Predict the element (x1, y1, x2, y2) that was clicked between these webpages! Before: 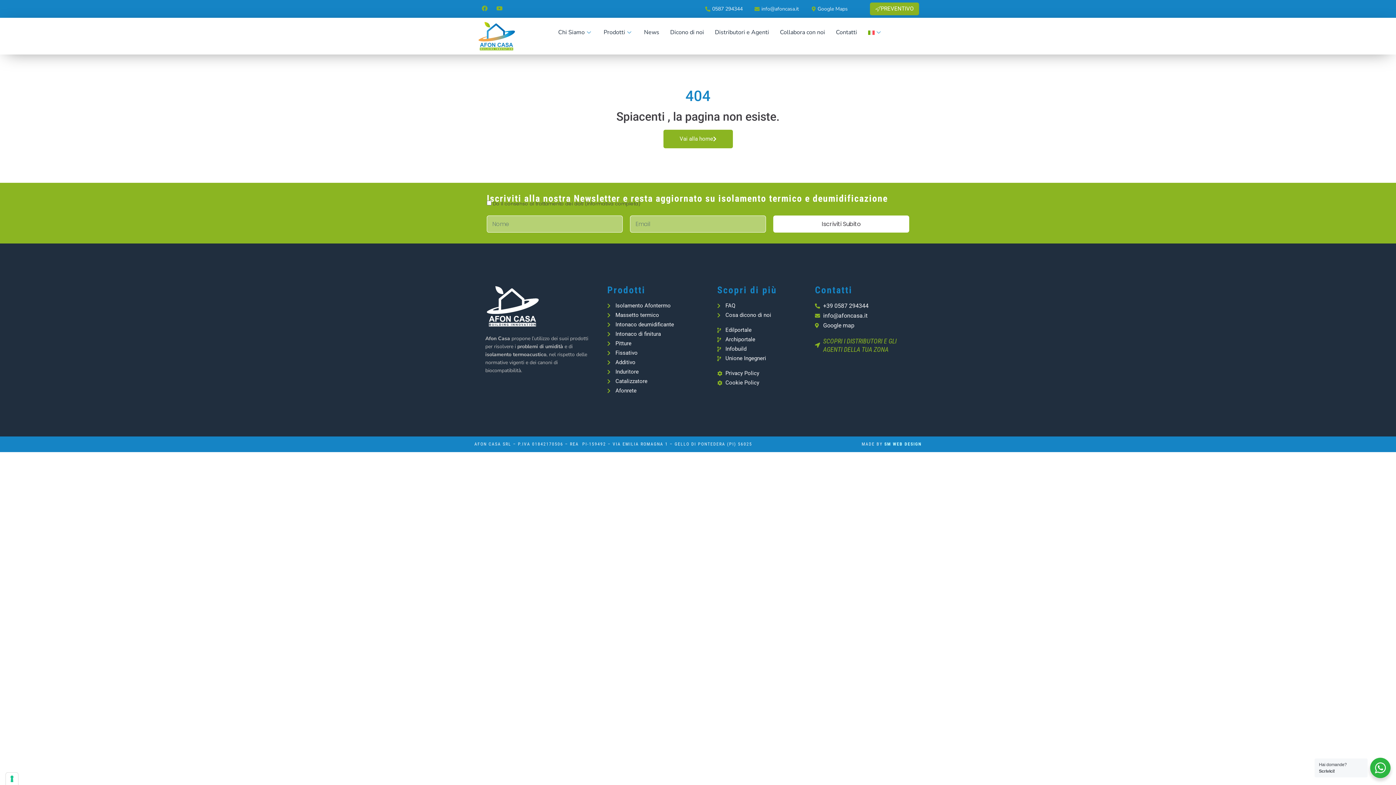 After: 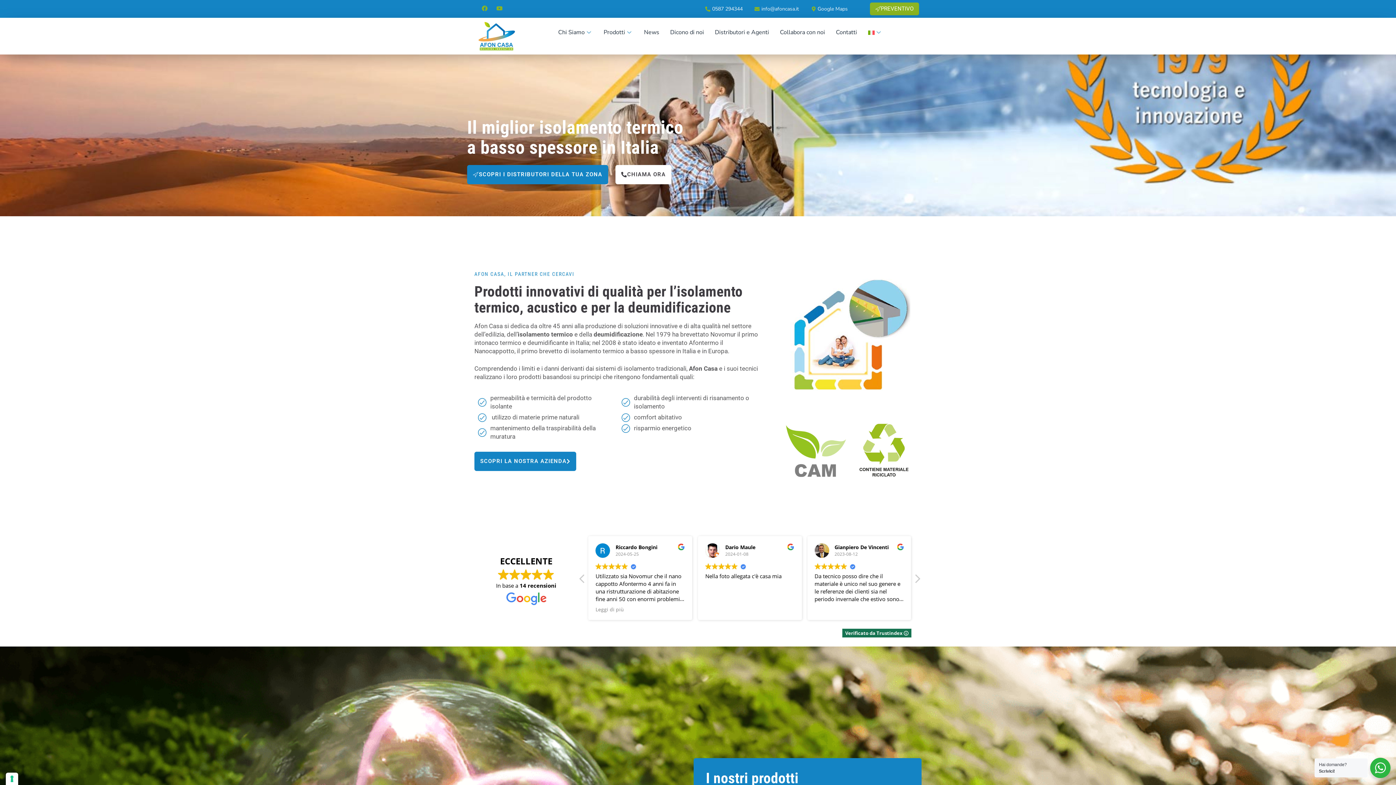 Action: label: Vai alla home bbox: (663, 129, 732, 148)